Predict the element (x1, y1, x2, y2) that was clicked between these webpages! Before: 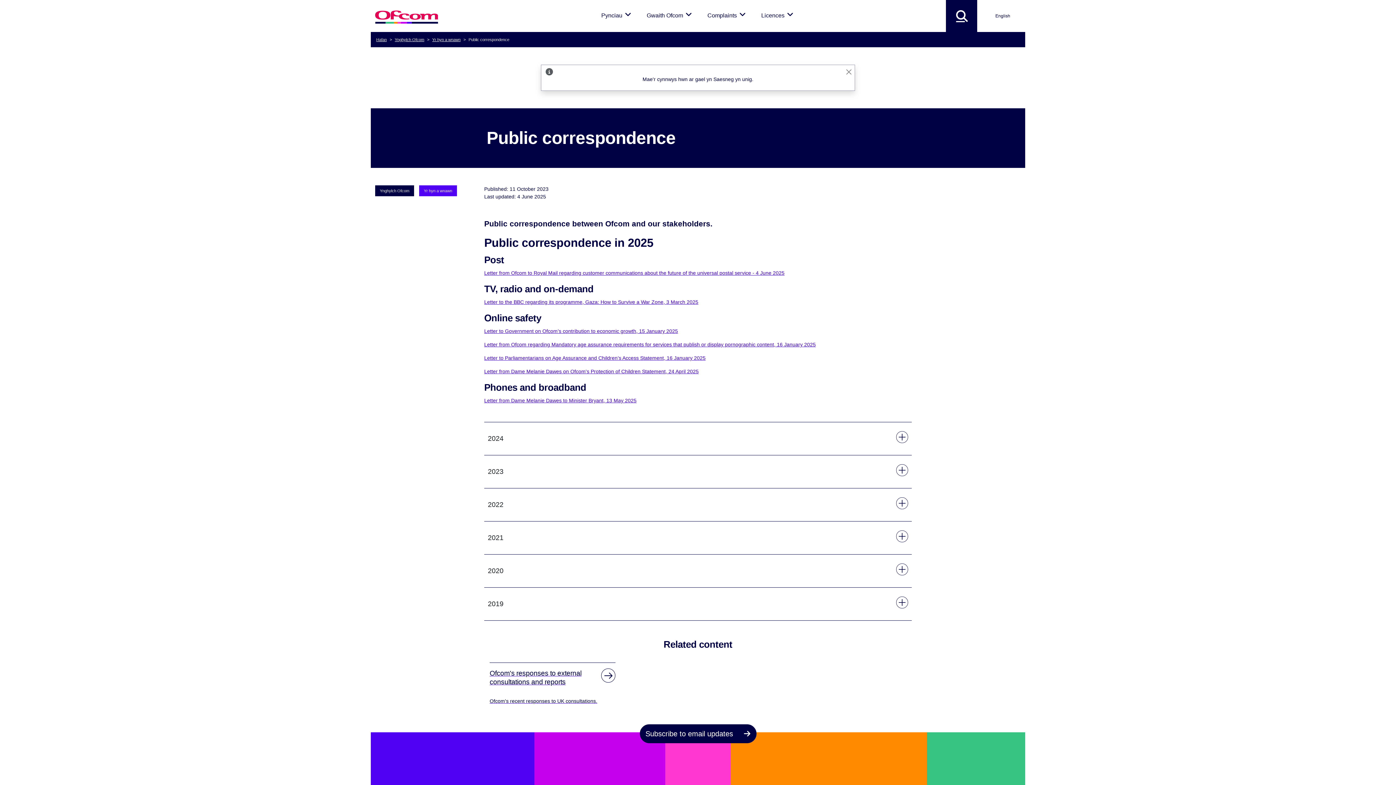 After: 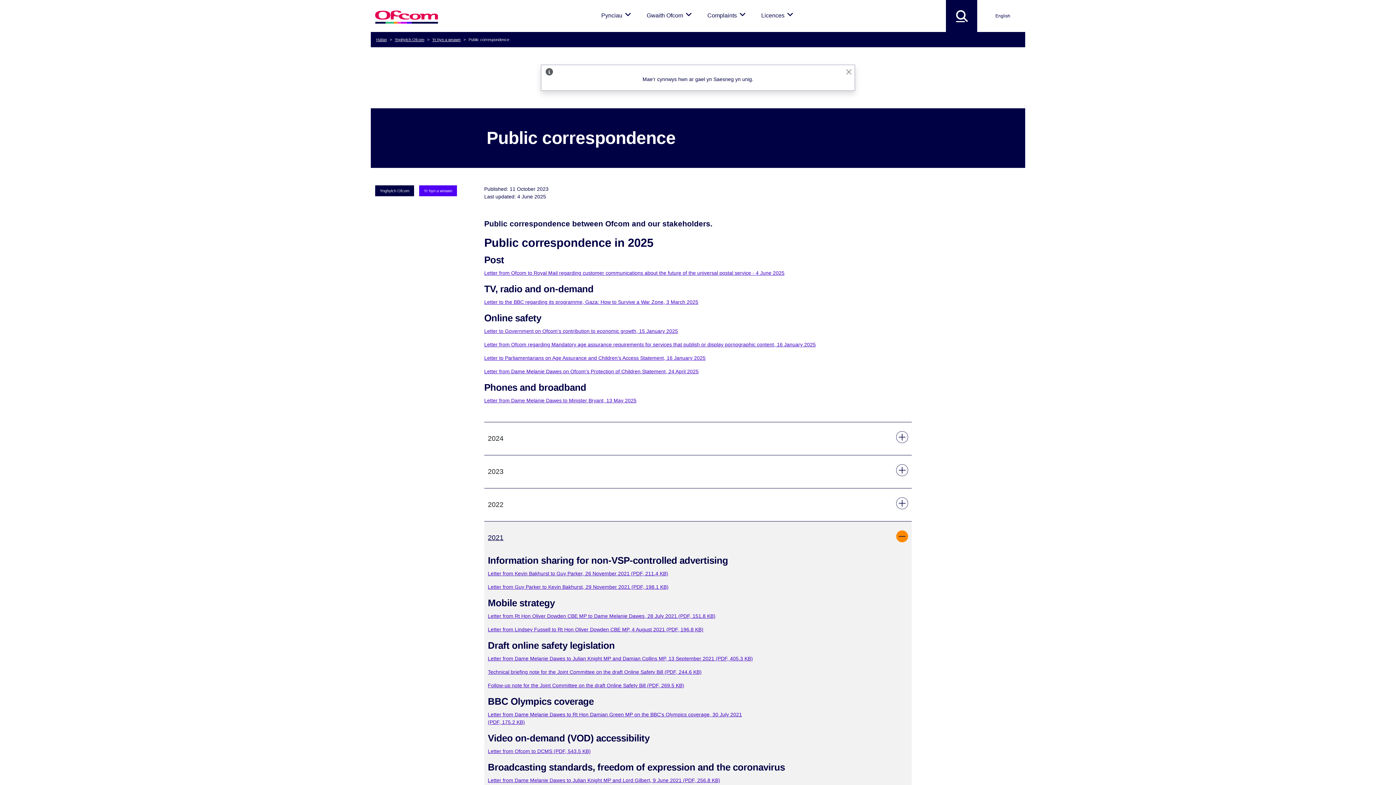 Action: label: 2021 bbox: (484, 521, 911, 554)